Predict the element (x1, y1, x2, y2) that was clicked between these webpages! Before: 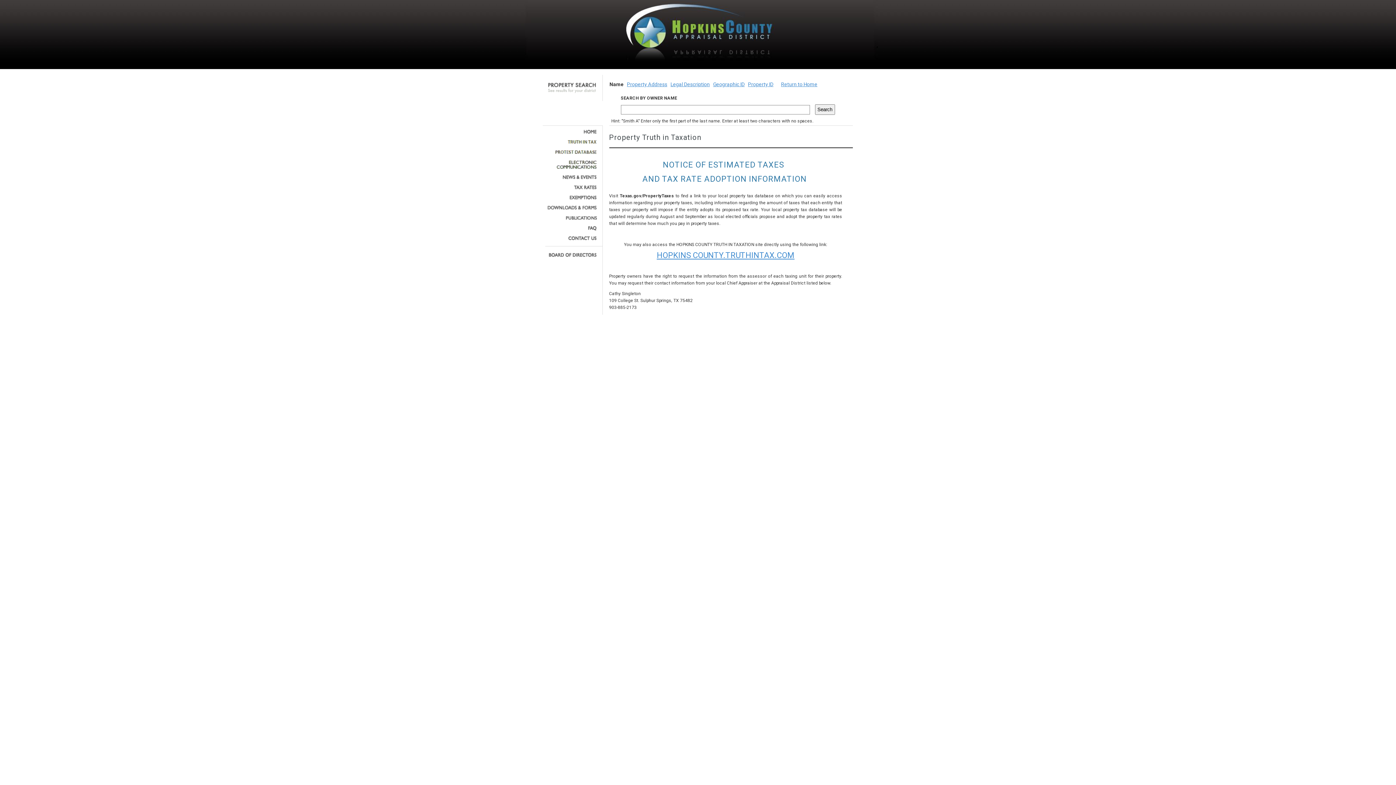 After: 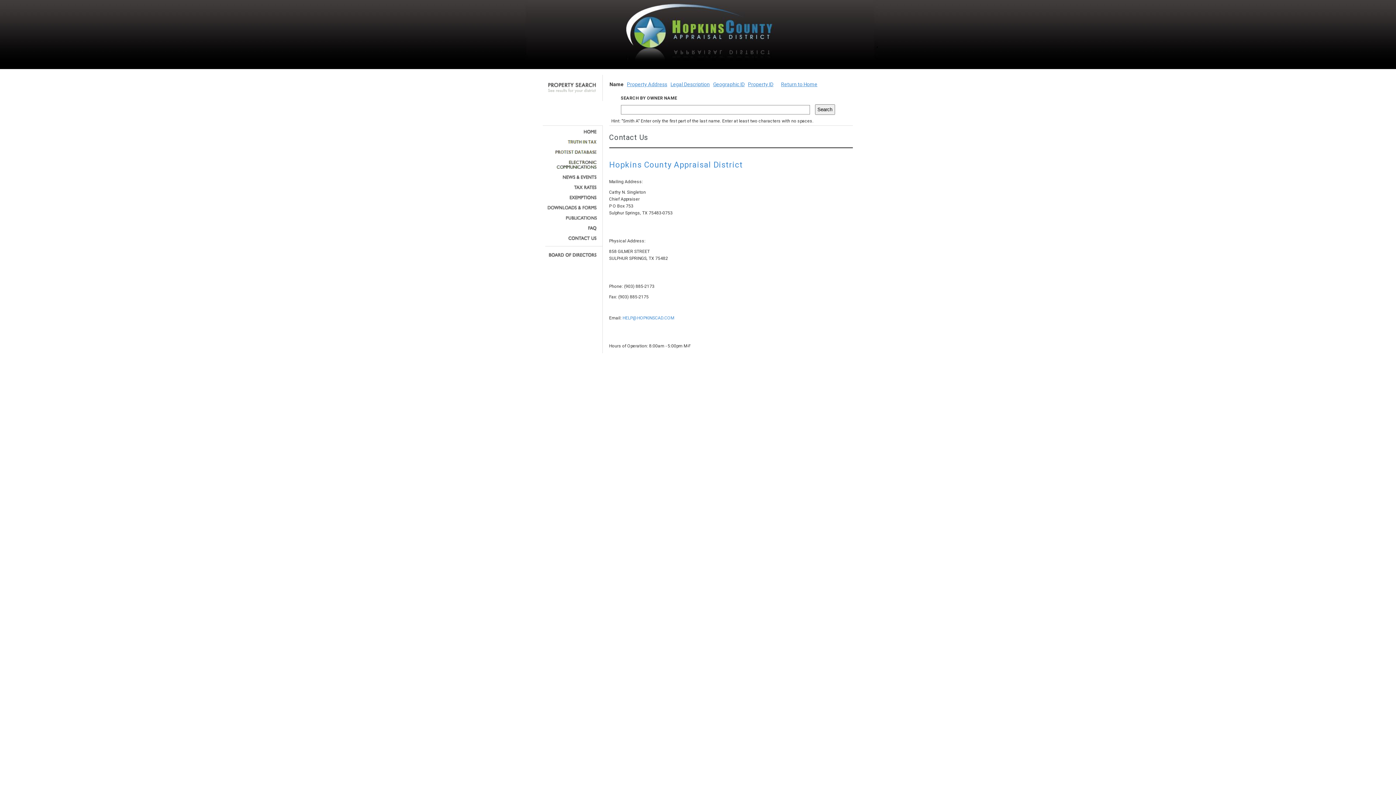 Action: bbox: (545, 236, 597, 240)